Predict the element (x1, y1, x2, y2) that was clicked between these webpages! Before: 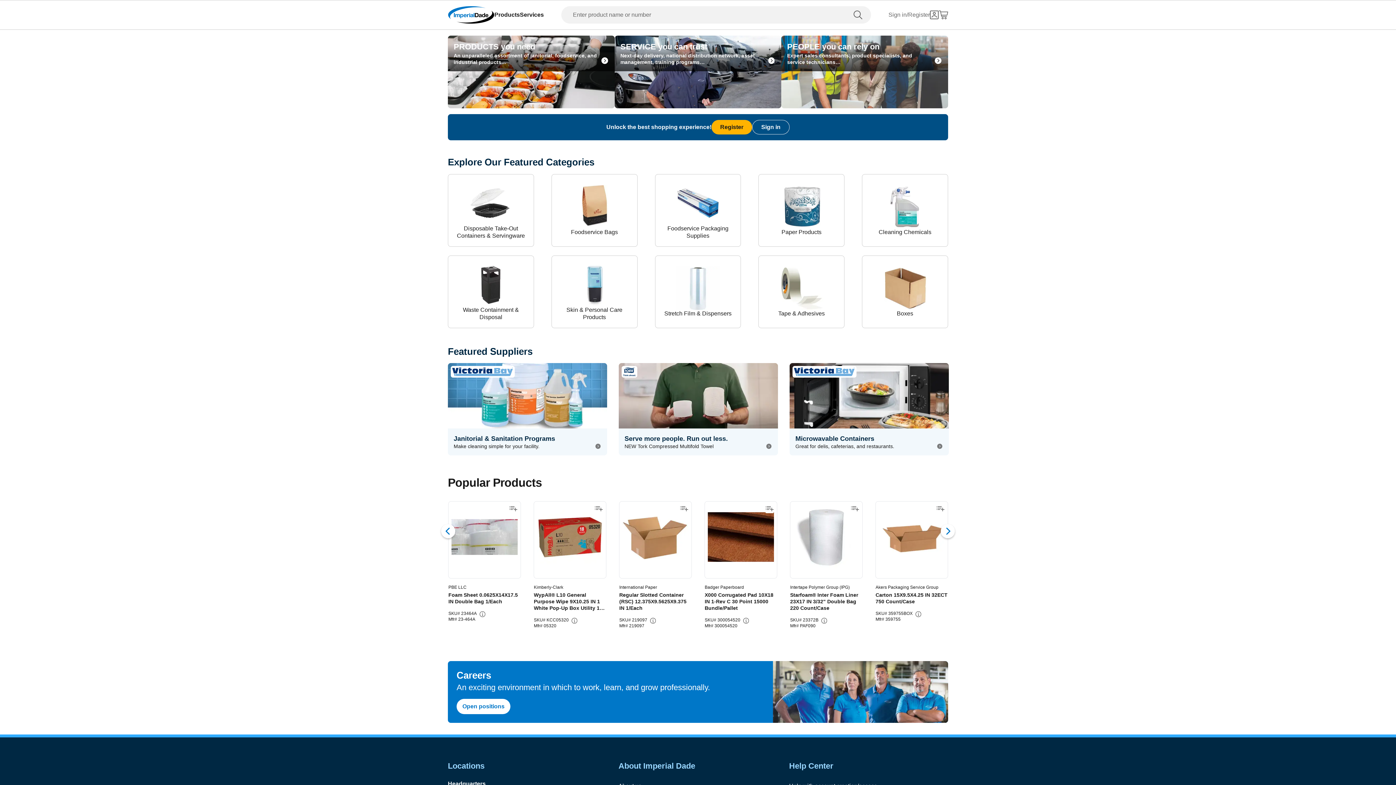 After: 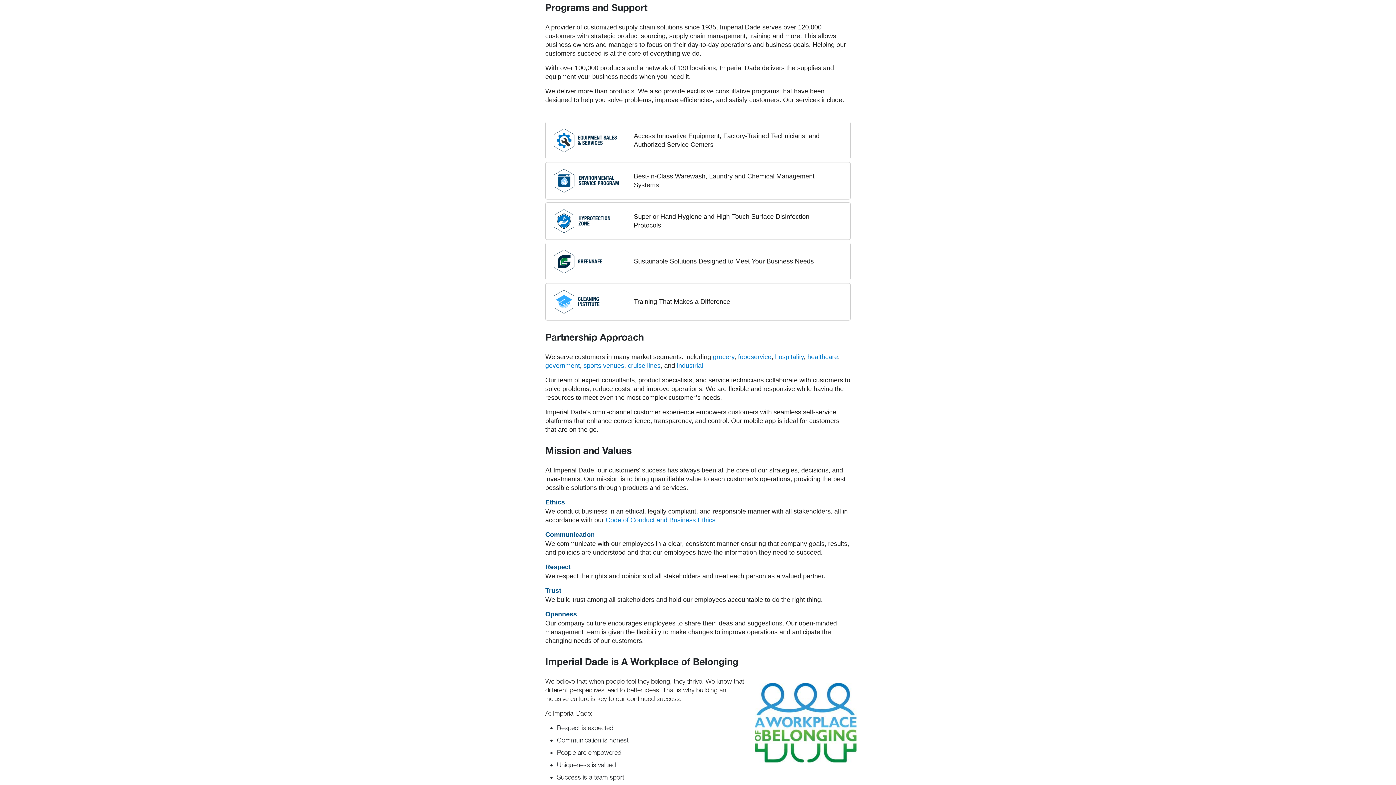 Action: bbox: (614, 35, 781, 108) label: SERVICE you can trust

Next-day delivery, national distribution network, asset management, training programs…